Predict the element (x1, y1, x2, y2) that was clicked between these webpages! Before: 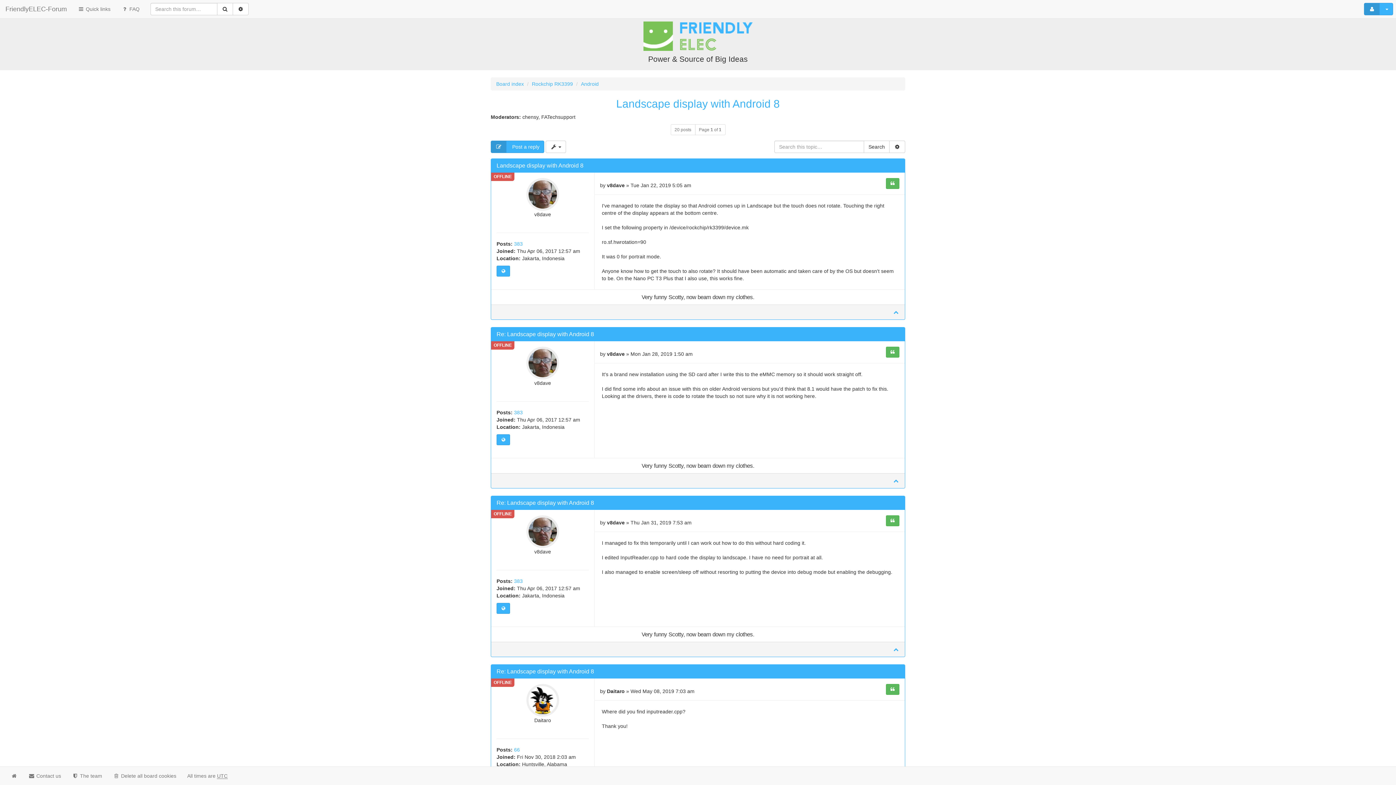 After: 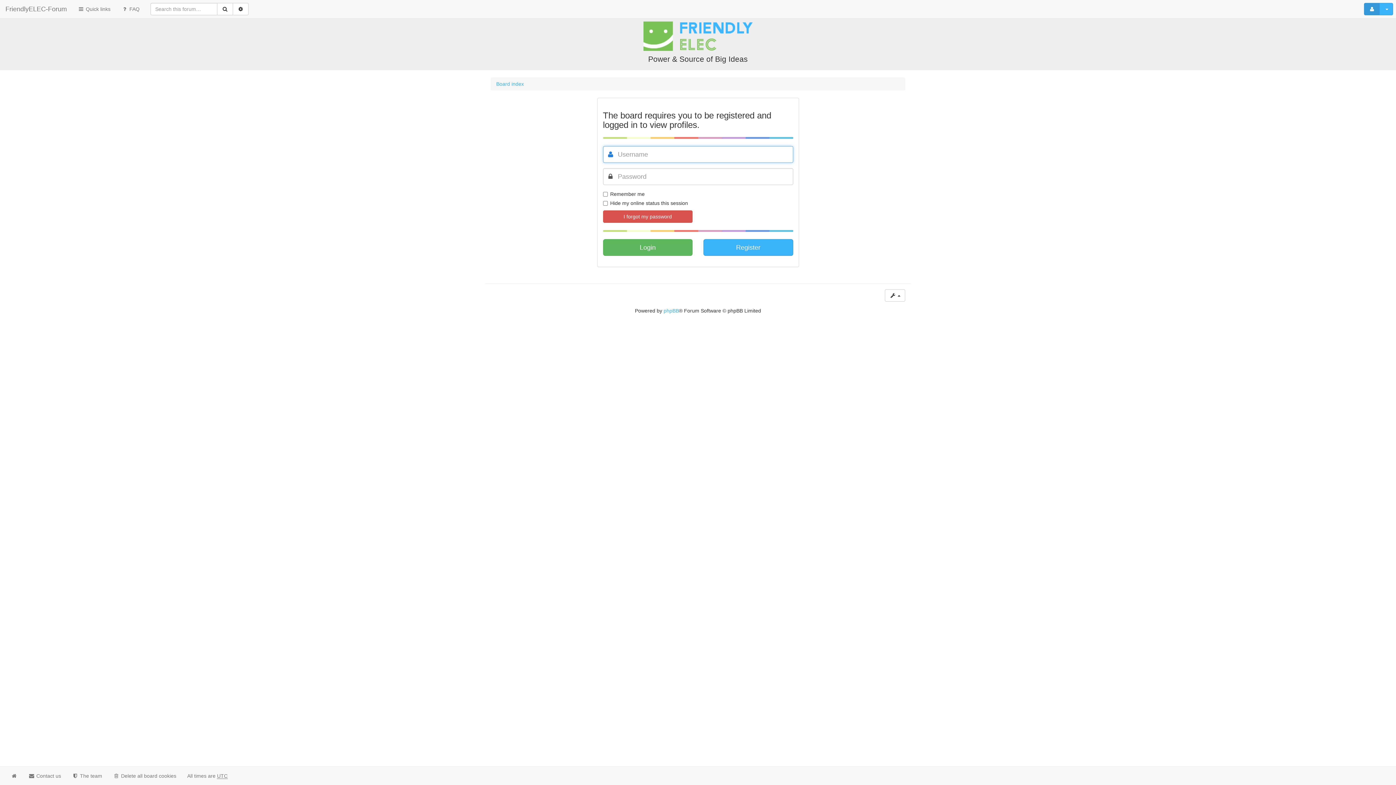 Action: label: v8dave bbox: (534, 211, 551, 217)